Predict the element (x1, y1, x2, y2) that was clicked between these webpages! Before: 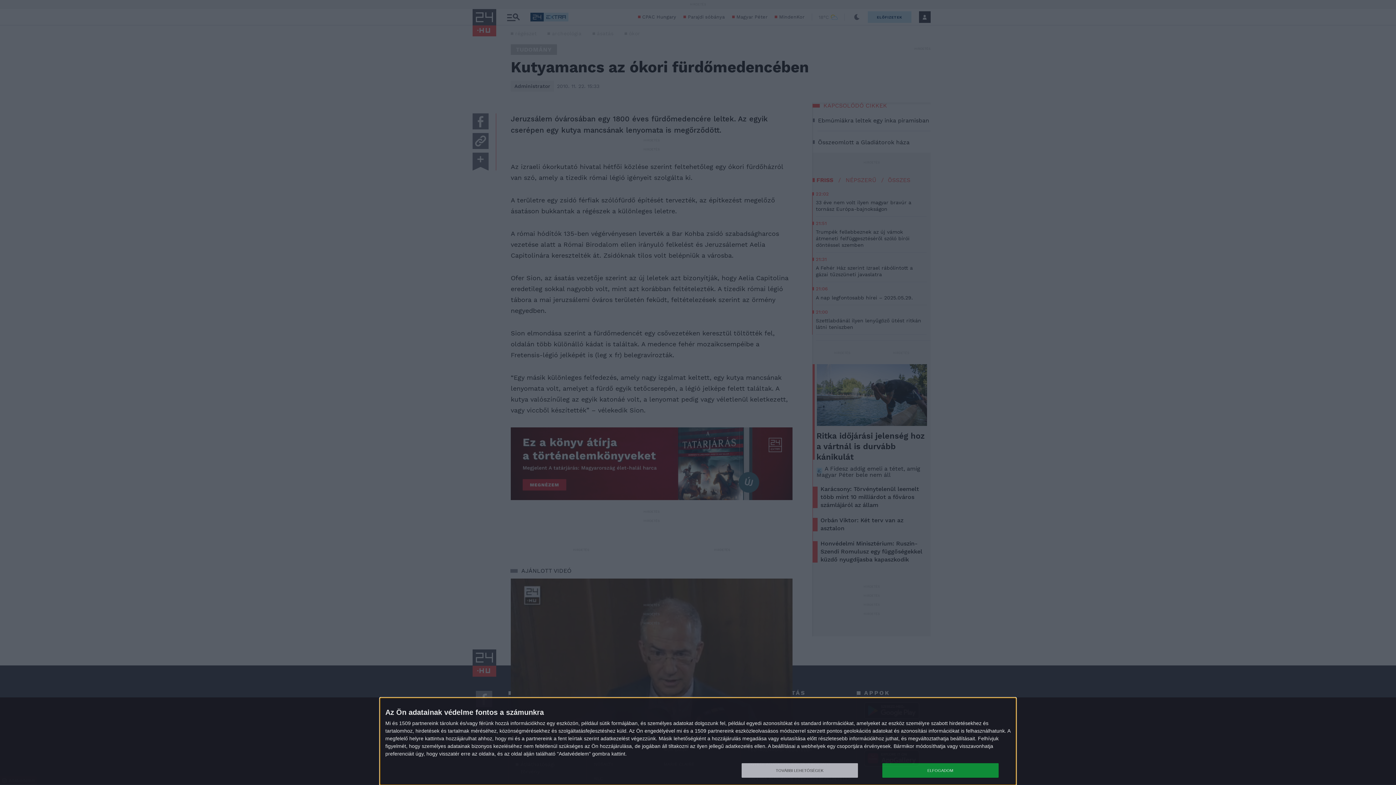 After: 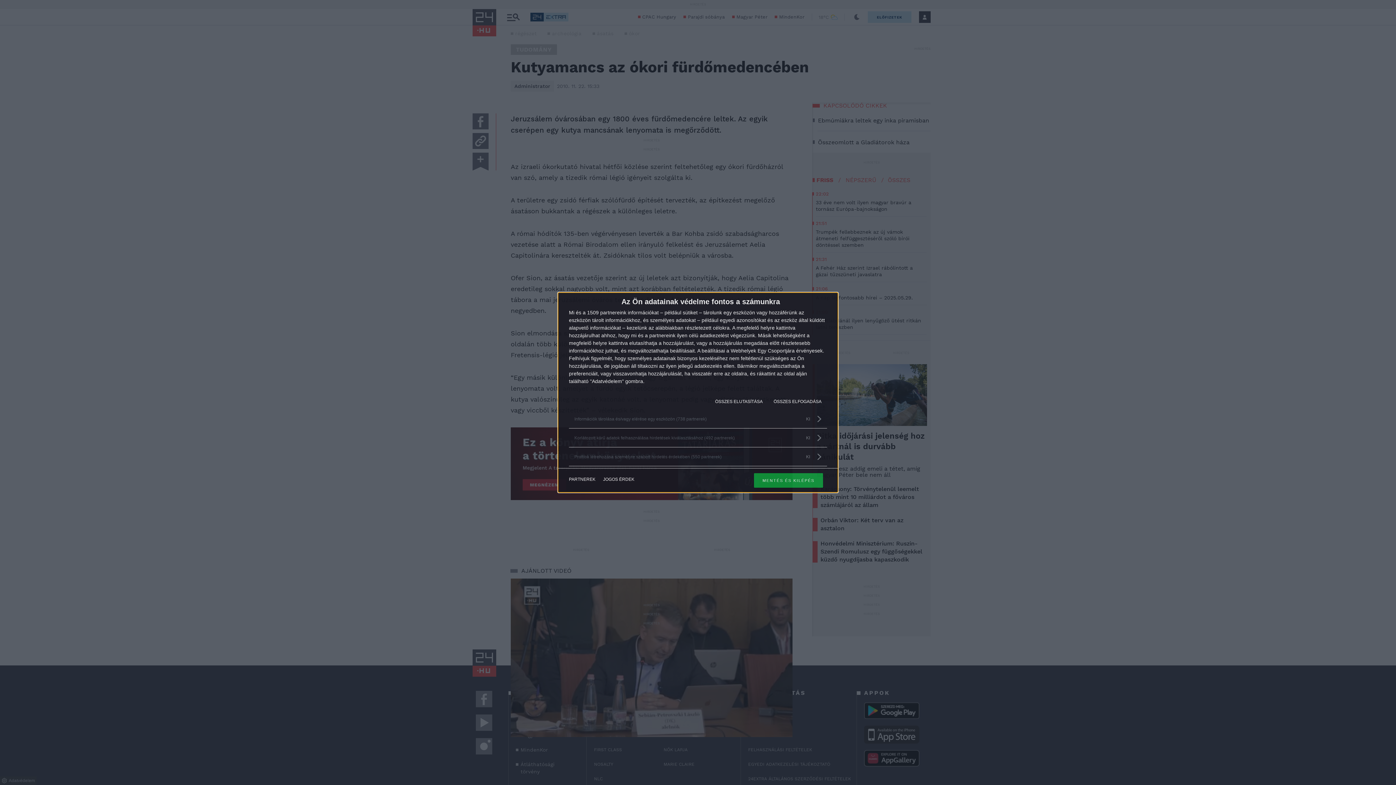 Action: label: TOVÁBBI LEHETŐSÉGEK bbox: (741, 763, 858, 778)